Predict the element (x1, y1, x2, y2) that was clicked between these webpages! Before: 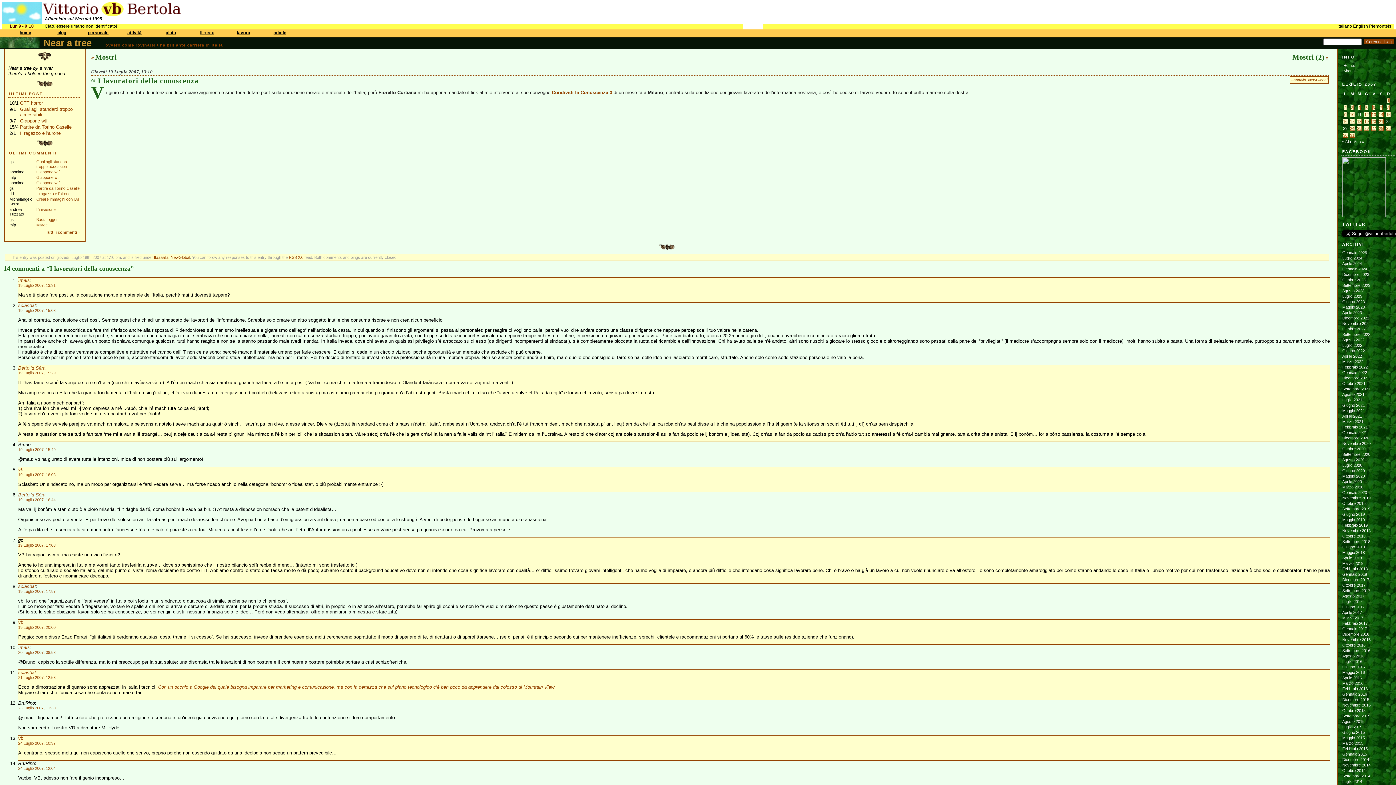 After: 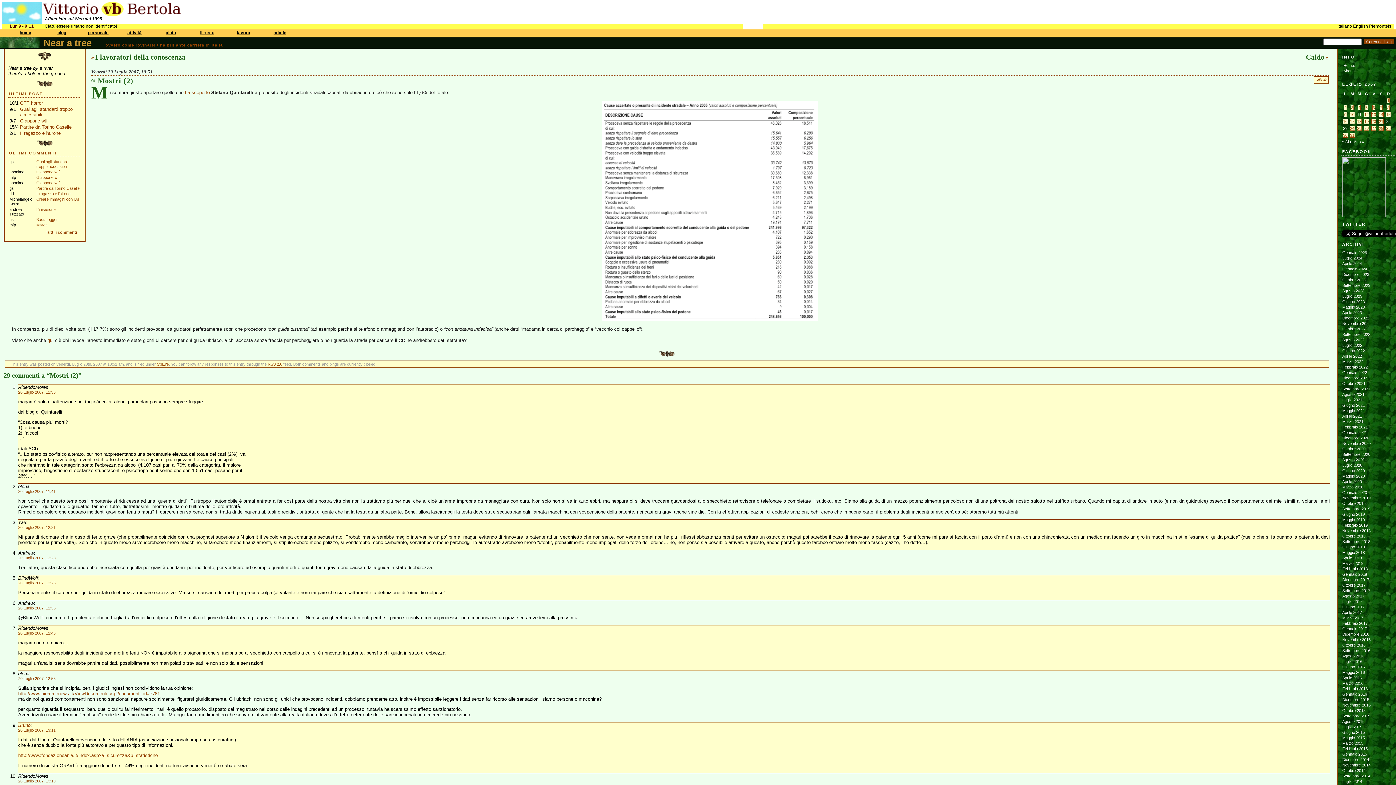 Action: bbox: (1292, 53, 1324, 61) label: Mostri (2)